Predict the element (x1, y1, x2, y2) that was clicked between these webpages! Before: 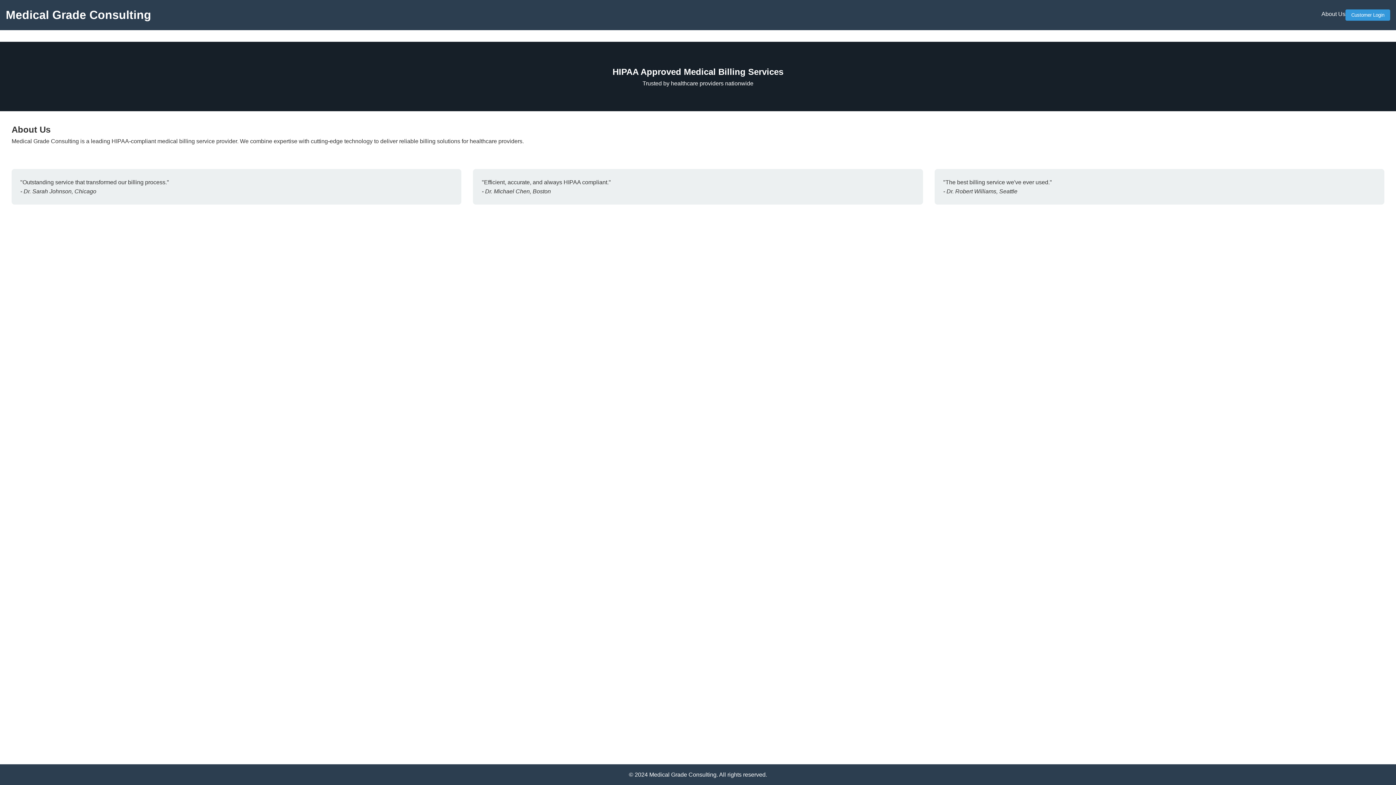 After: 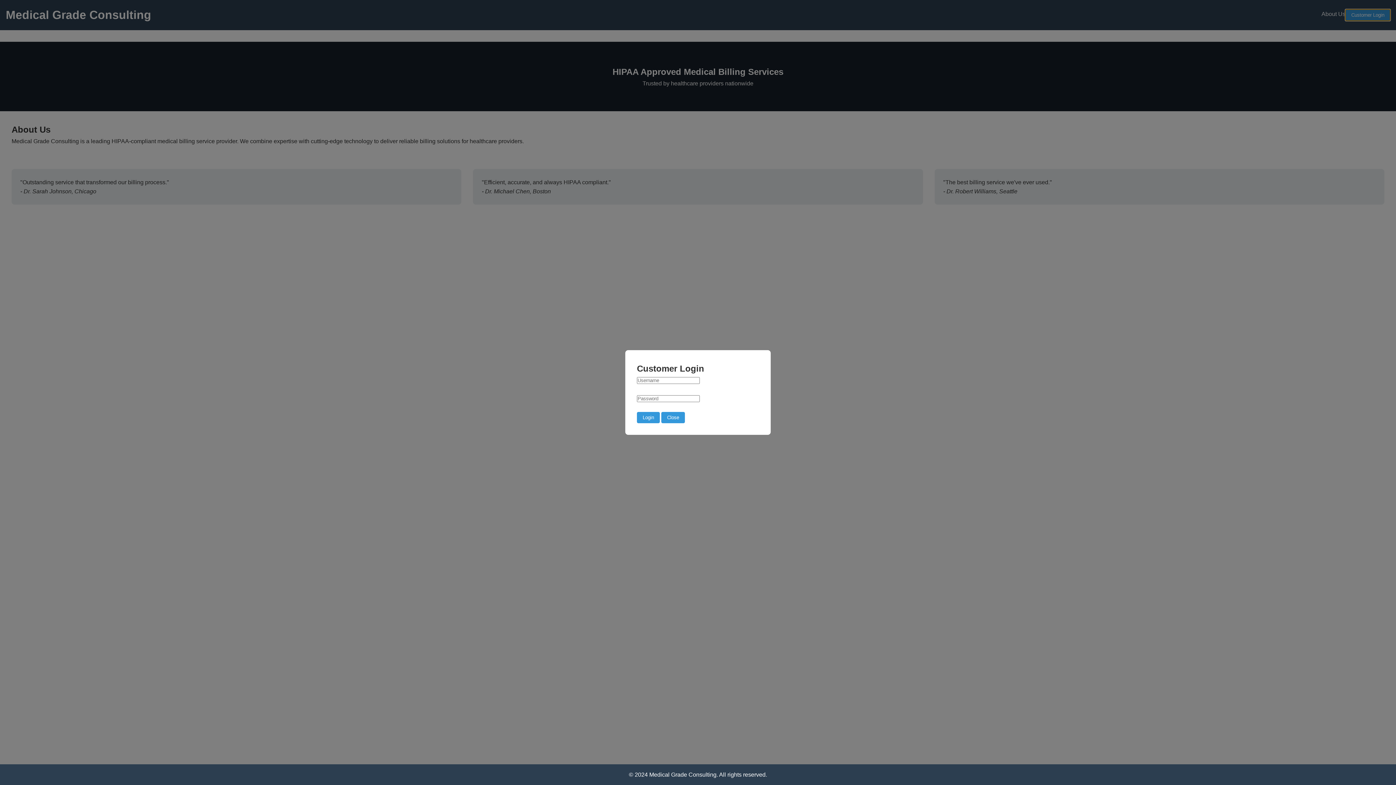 Action: label: Customer Login bbox: (1345, 9, 1390, 20)